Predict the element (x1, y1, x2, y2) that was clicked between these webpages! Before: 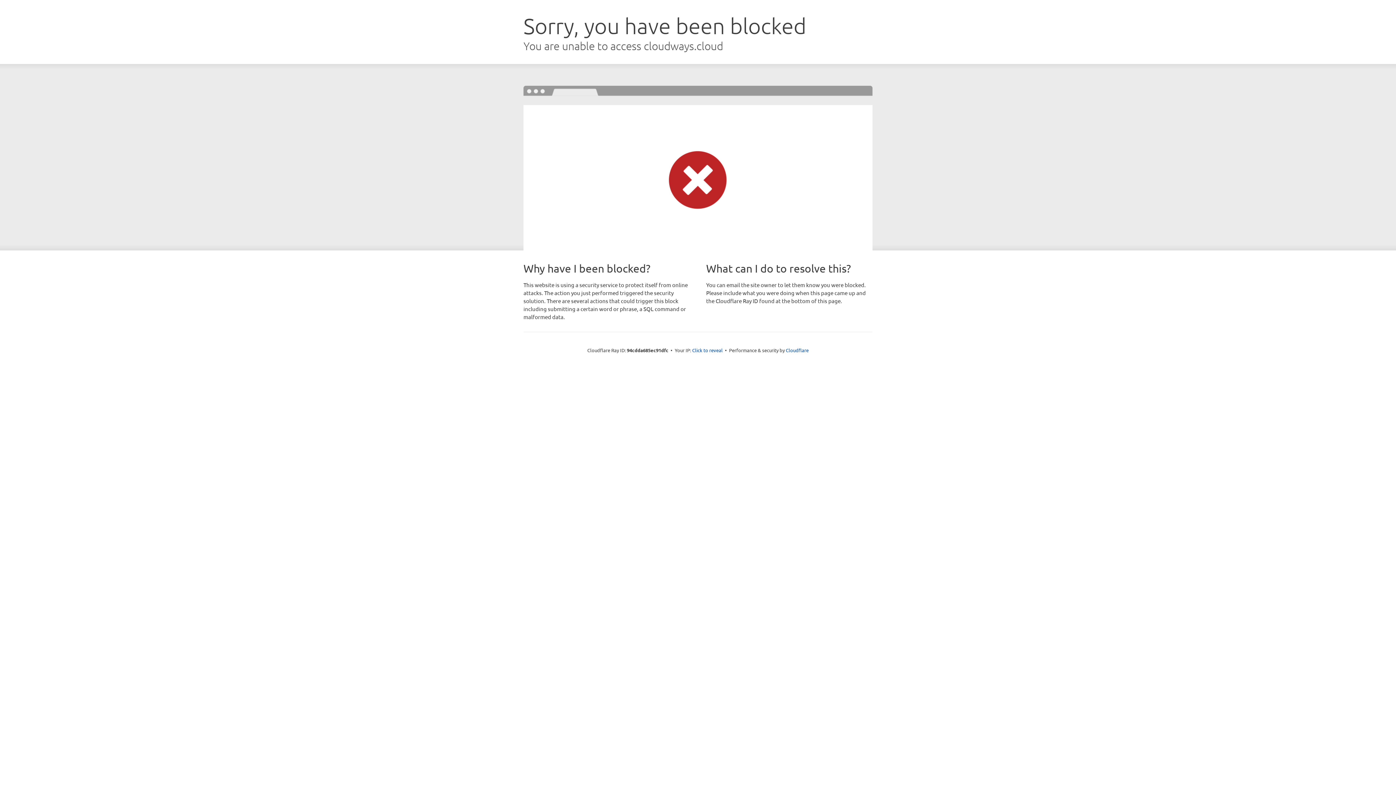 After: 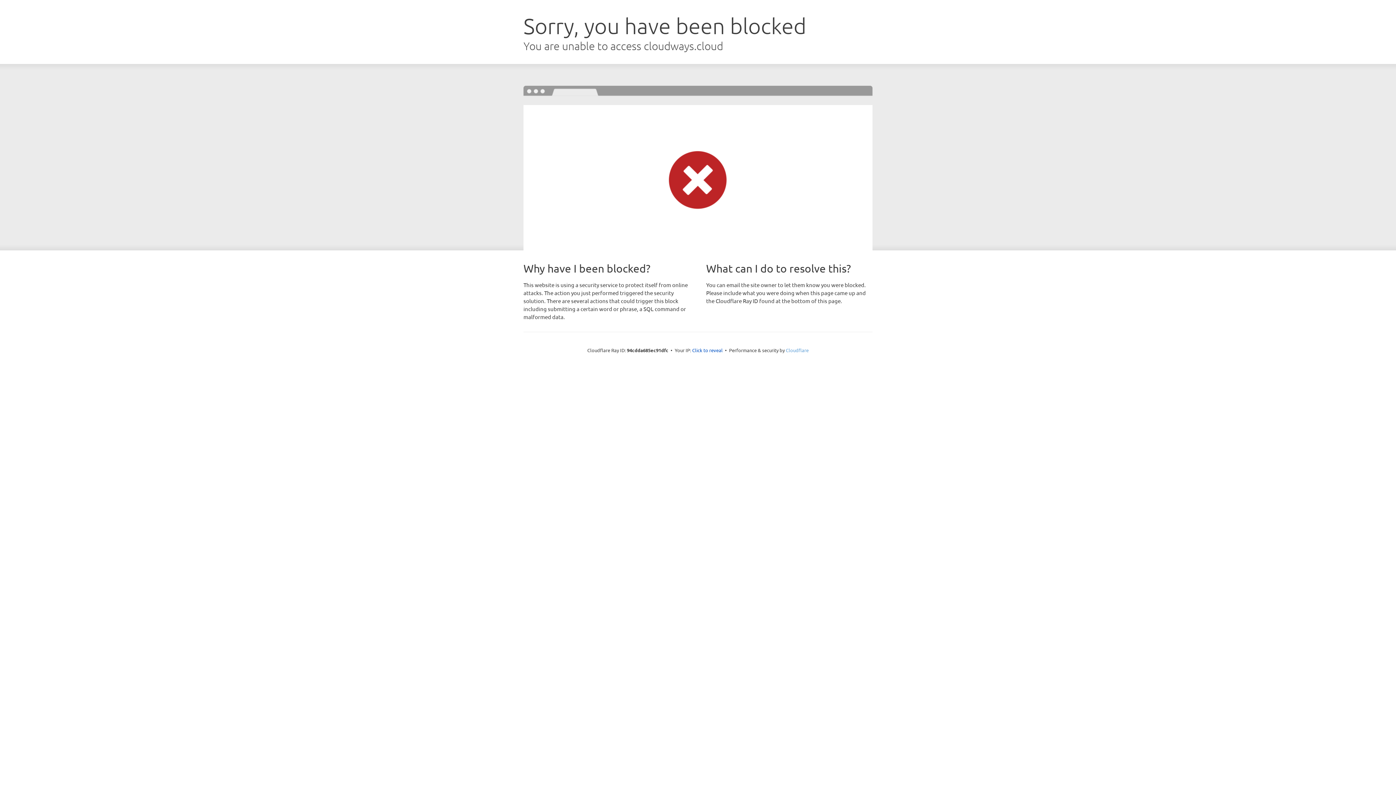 Action: bbox: (786, 347, 808, 353) label: Cloudflare